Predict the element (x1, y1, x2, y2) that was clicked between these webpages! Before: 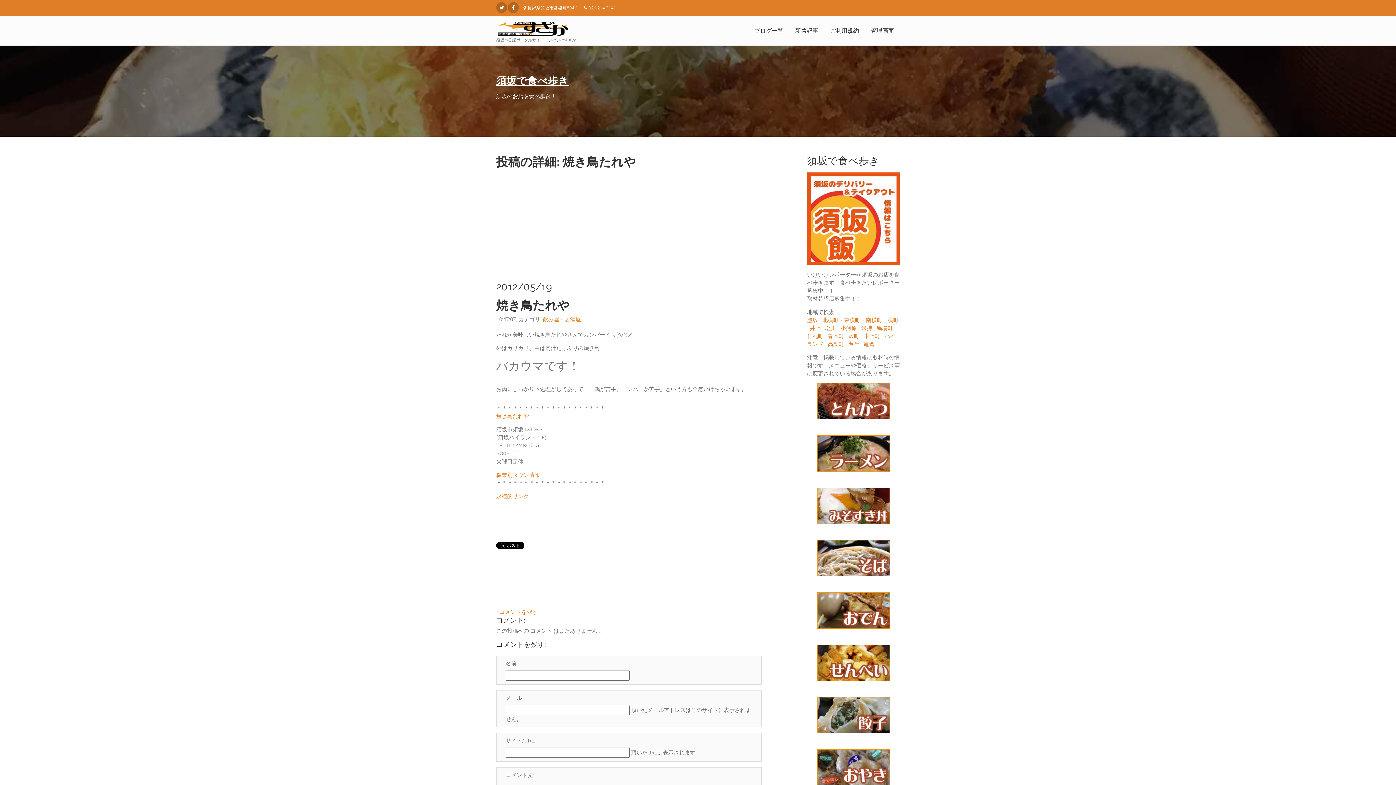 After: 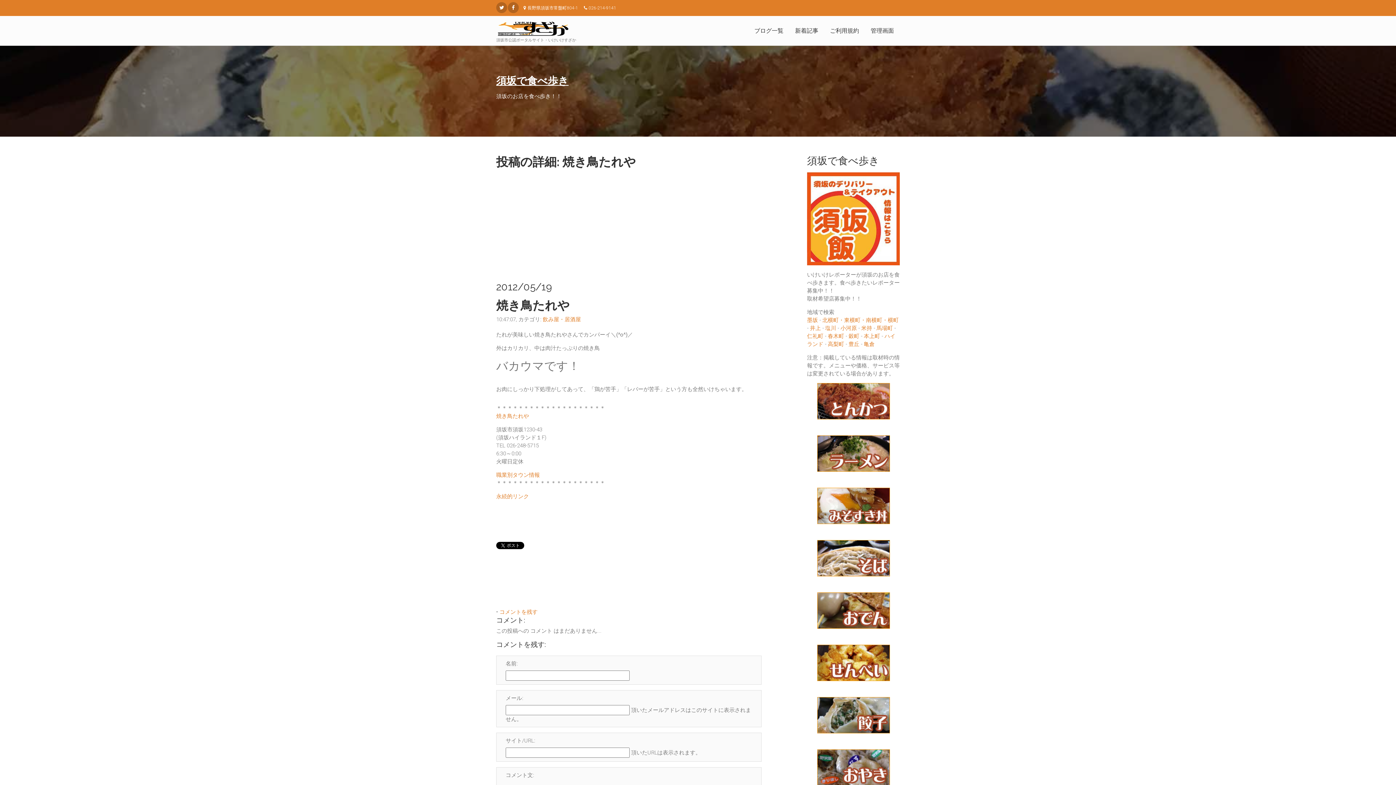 Action: label: 永続的リンク bbox: (496, 493, 529, 500)